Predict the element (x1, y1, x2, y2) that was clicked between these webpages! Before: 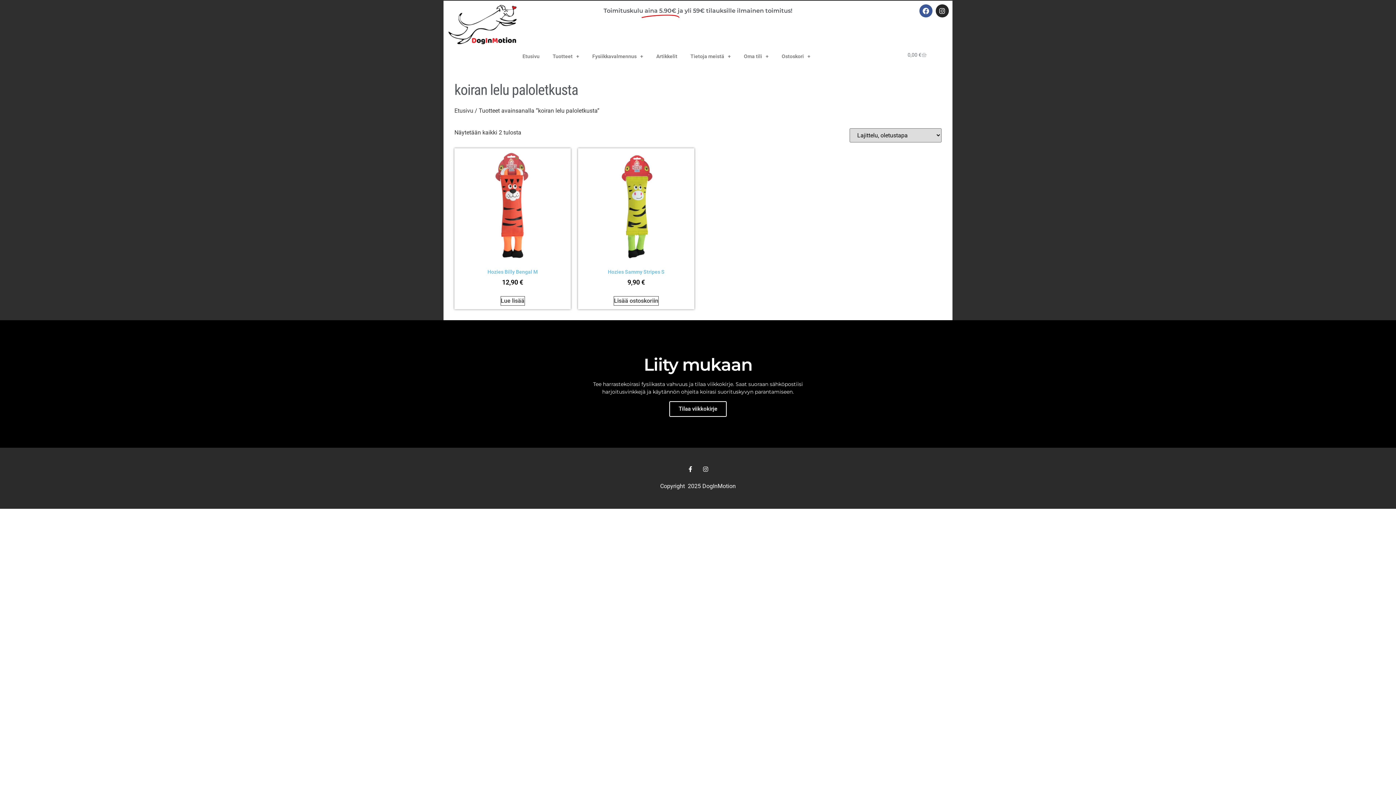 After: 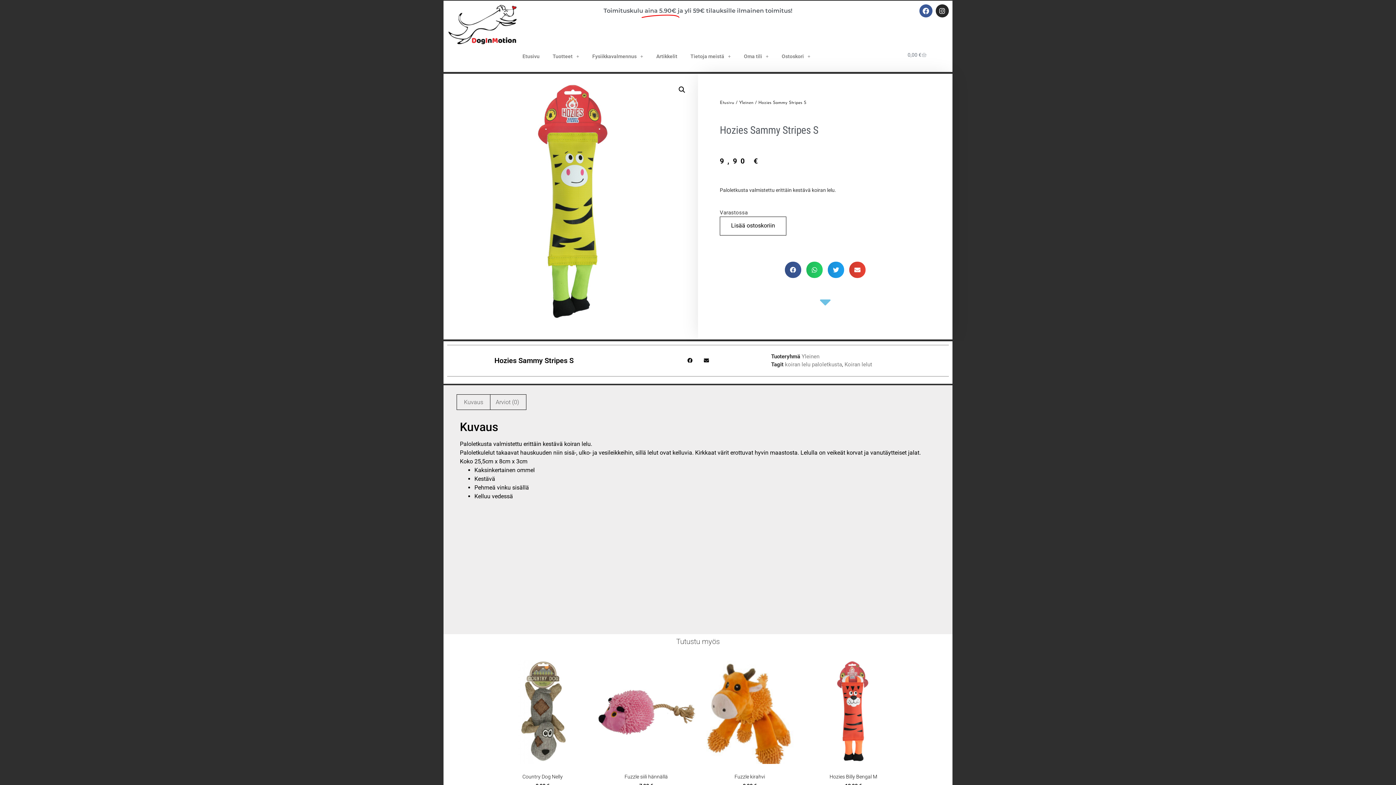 Action: label: Hozies Sammy Stripes S
9,90 € bbox: (581, 151, 690, 287)